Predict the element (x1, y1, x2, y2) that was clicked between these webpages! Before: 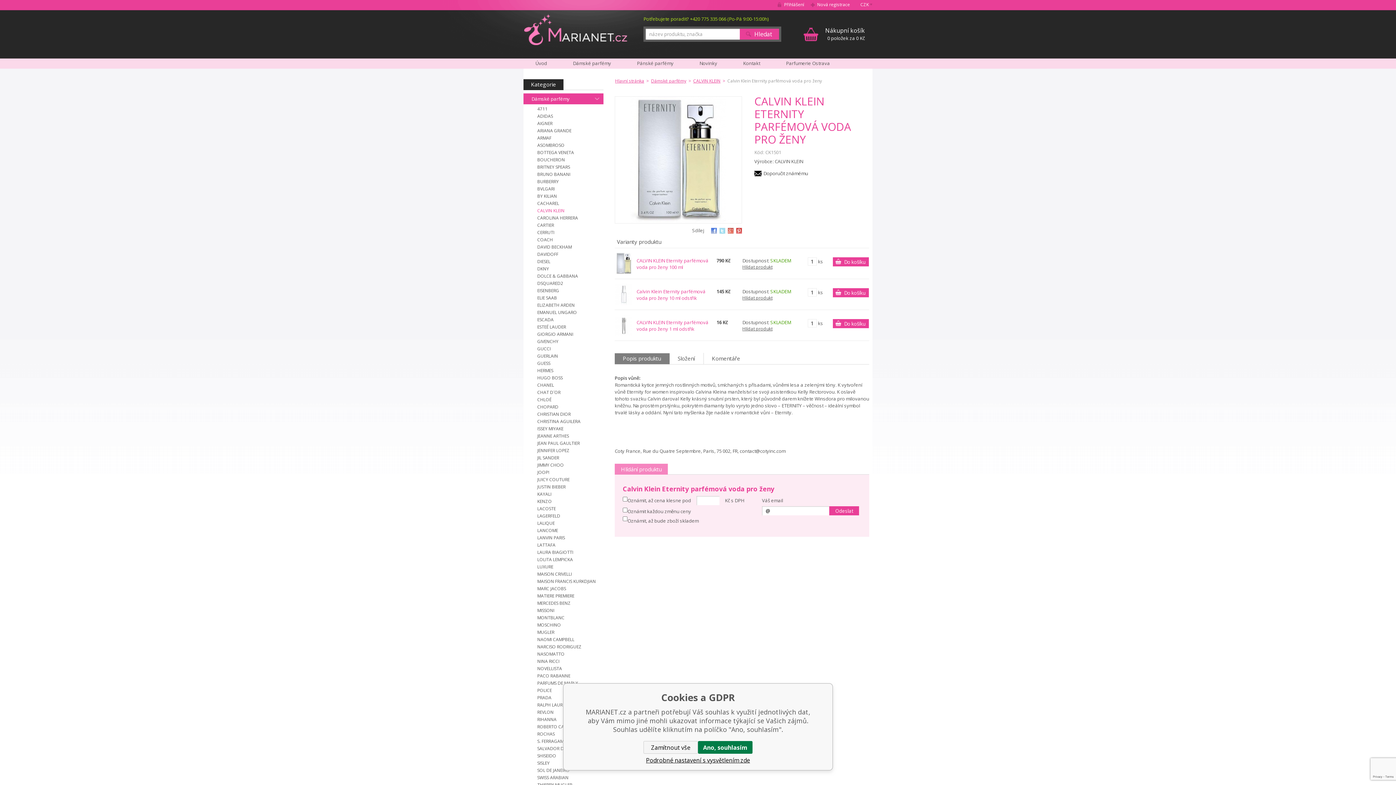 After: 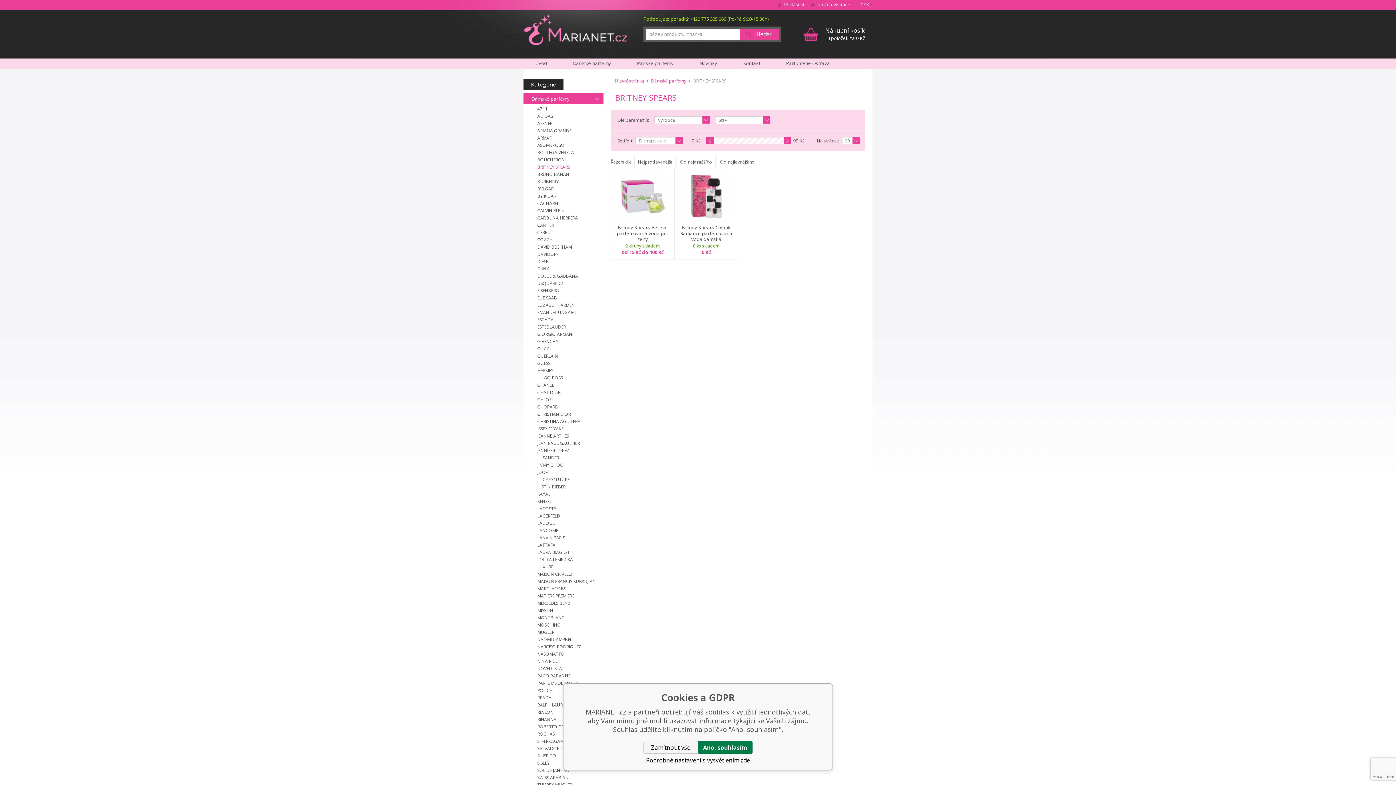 Action: label: BRITNEY SPEARS bbox: (537, 164, 603, 170)